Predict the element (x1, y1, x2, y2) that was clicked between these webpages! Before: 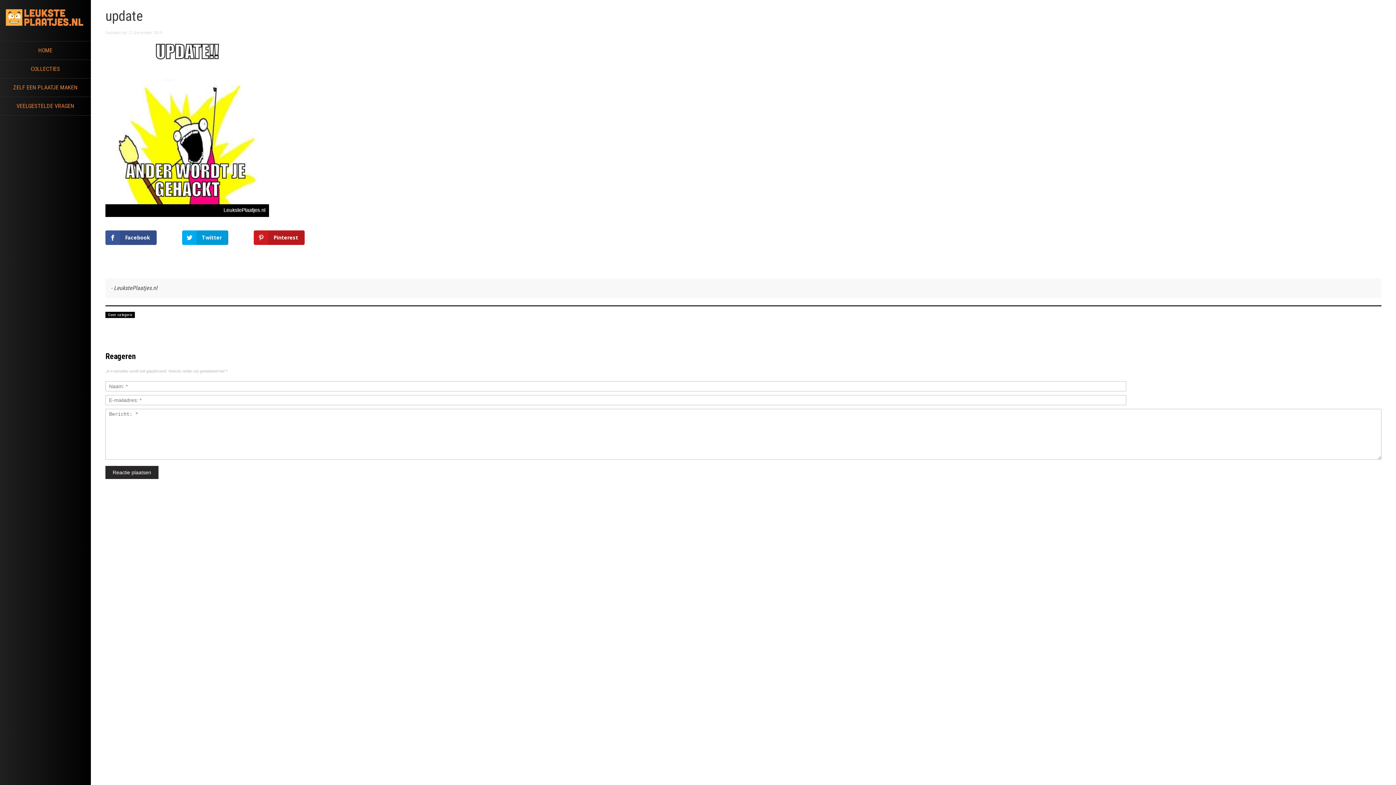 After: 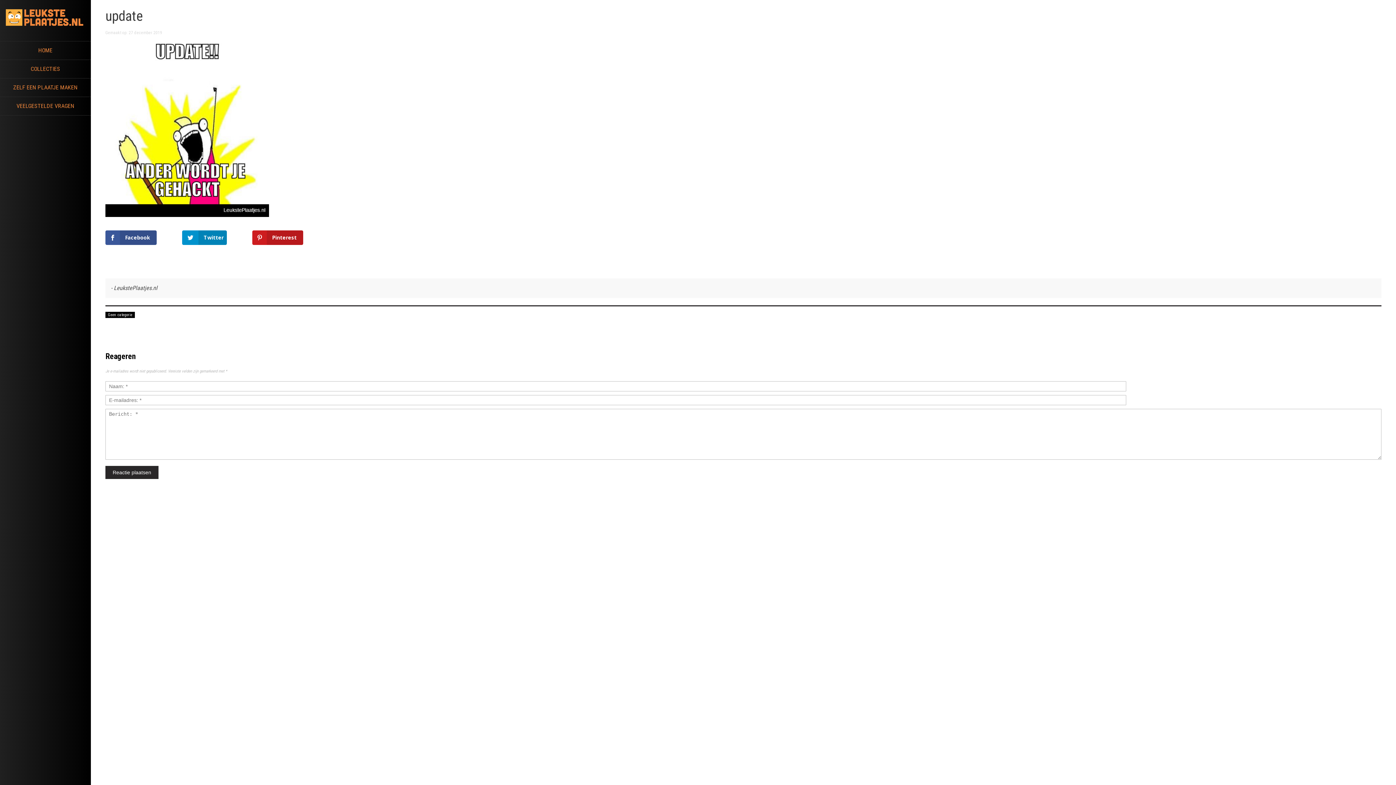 Action: bbox: (182, 230, 228, 245) label: Twitter